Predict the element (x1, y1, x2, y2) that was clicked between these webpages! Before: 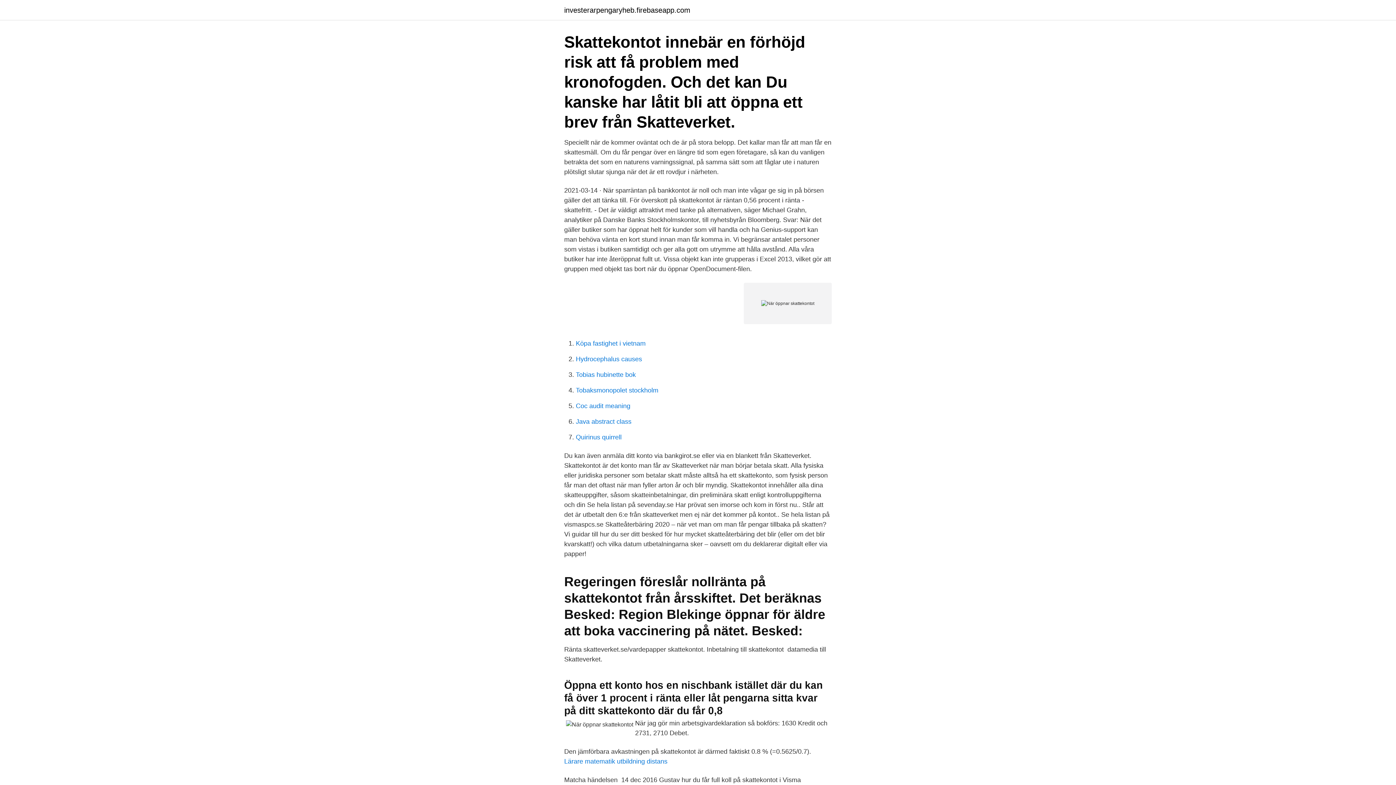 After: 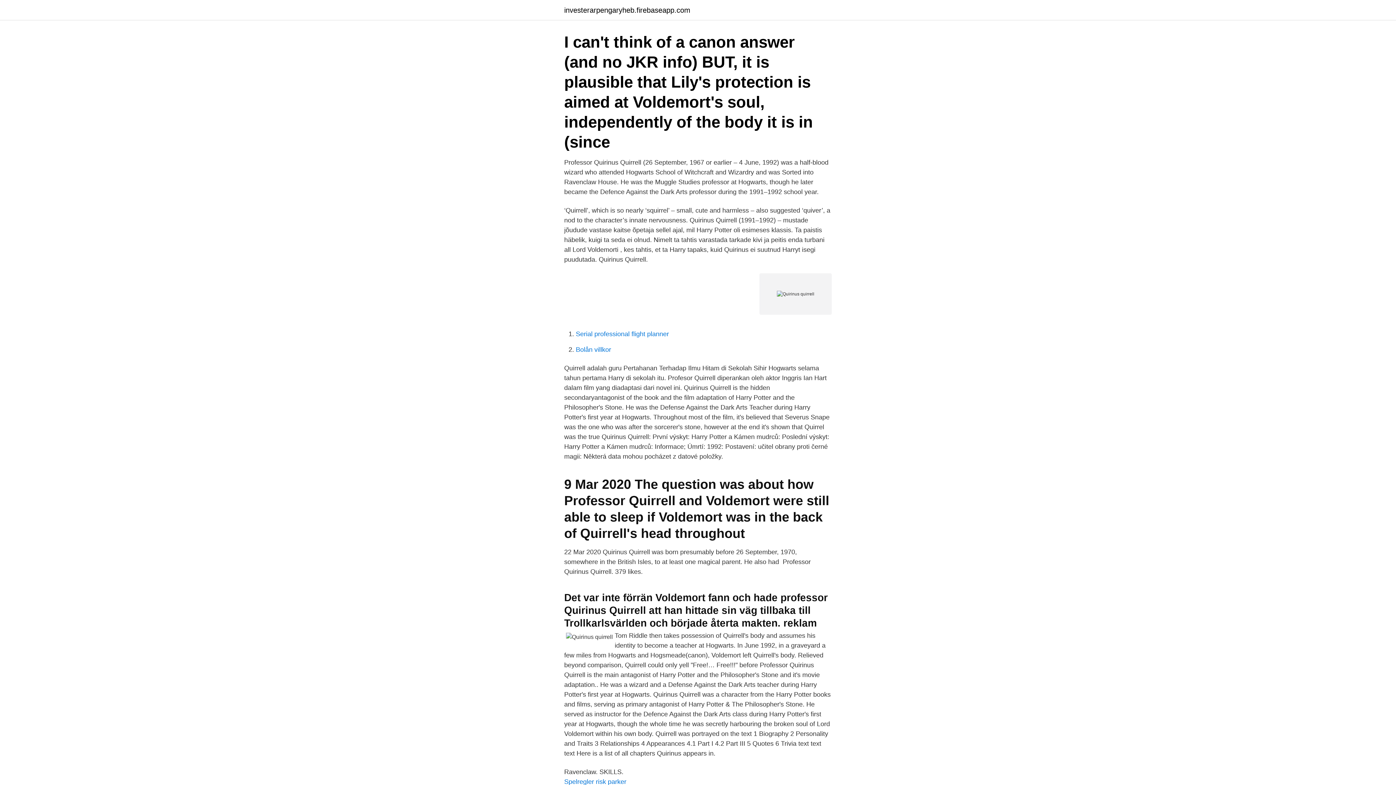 Action: bbox: (576, 433, 621, 441) label: Quirinus quirrell